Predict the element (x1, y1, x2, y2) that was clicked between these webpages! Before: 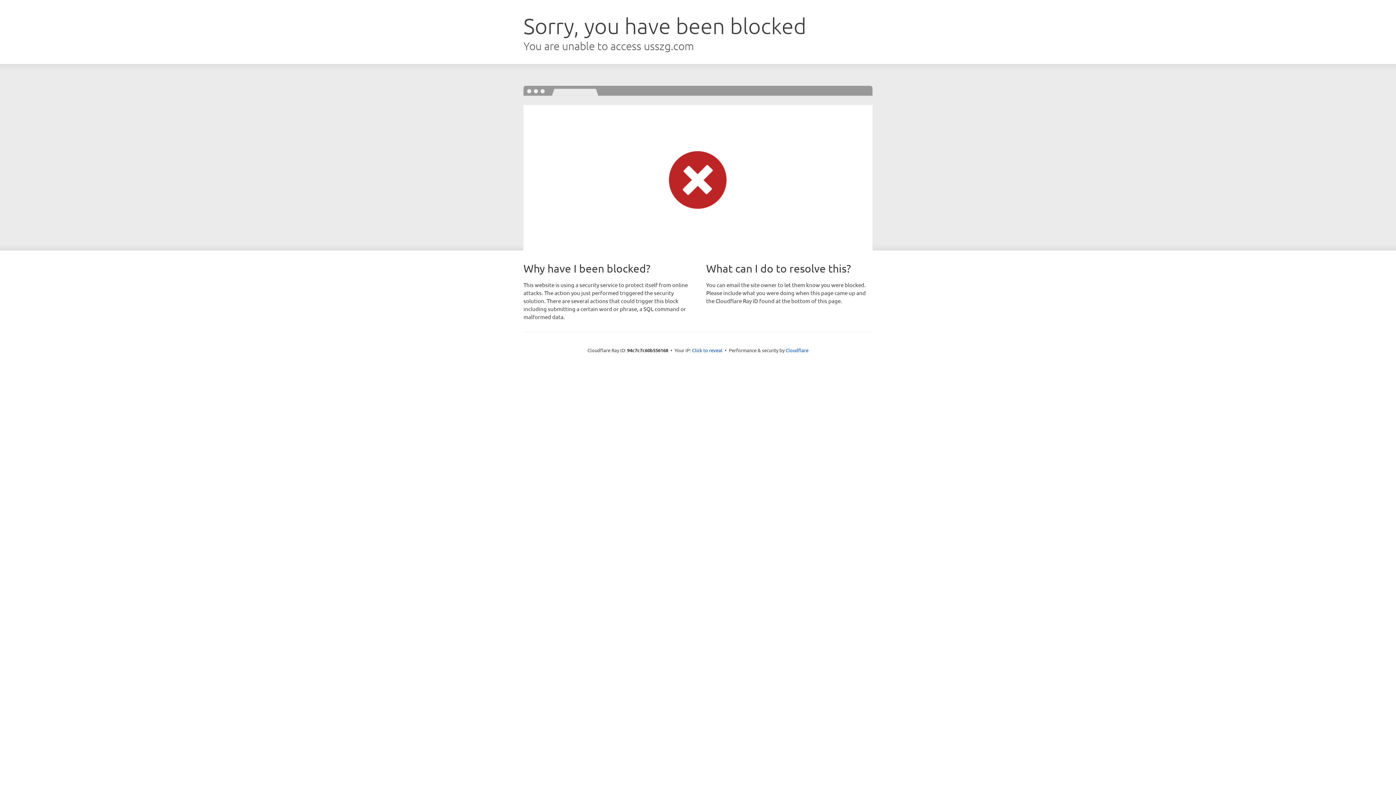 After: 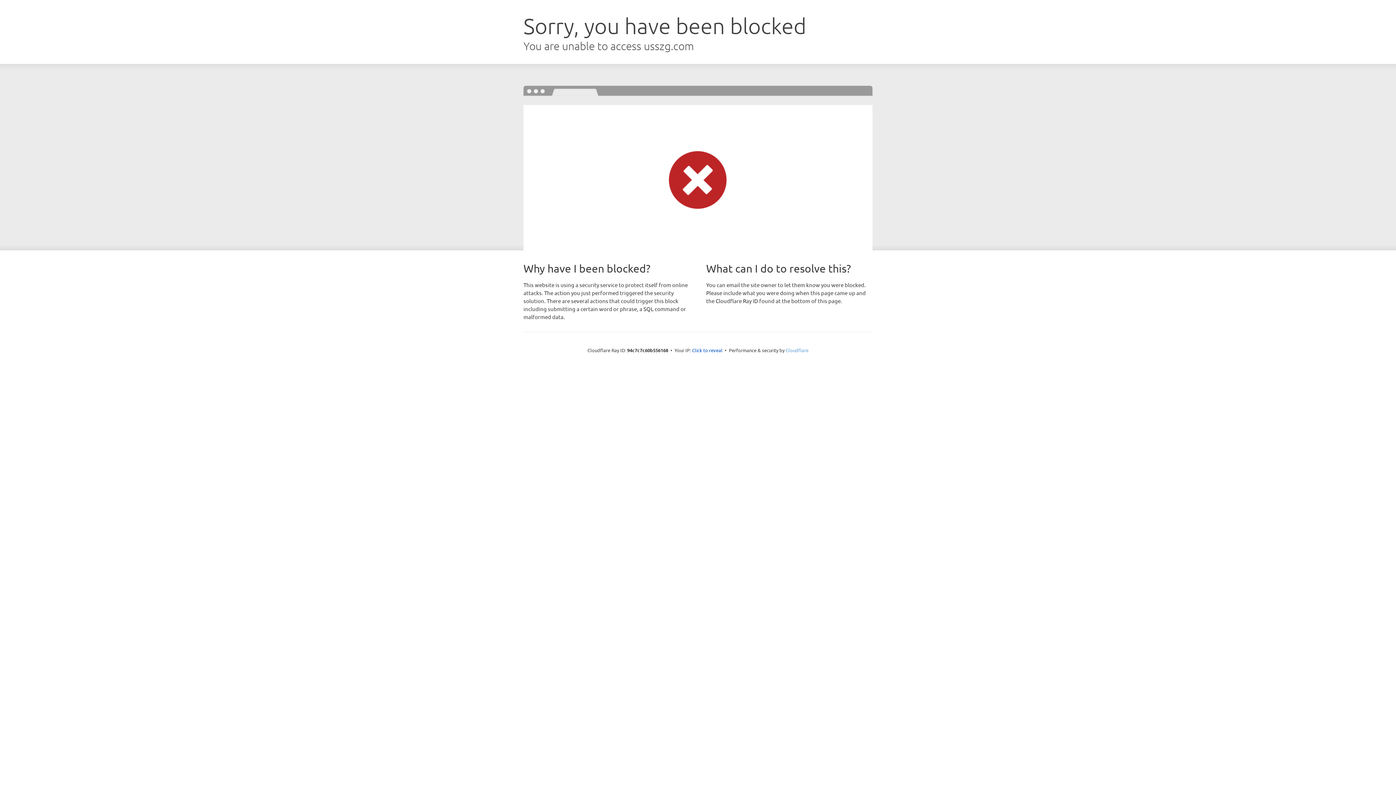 Action: label: Cloudflare bbox: (785, 347, 808, 353)